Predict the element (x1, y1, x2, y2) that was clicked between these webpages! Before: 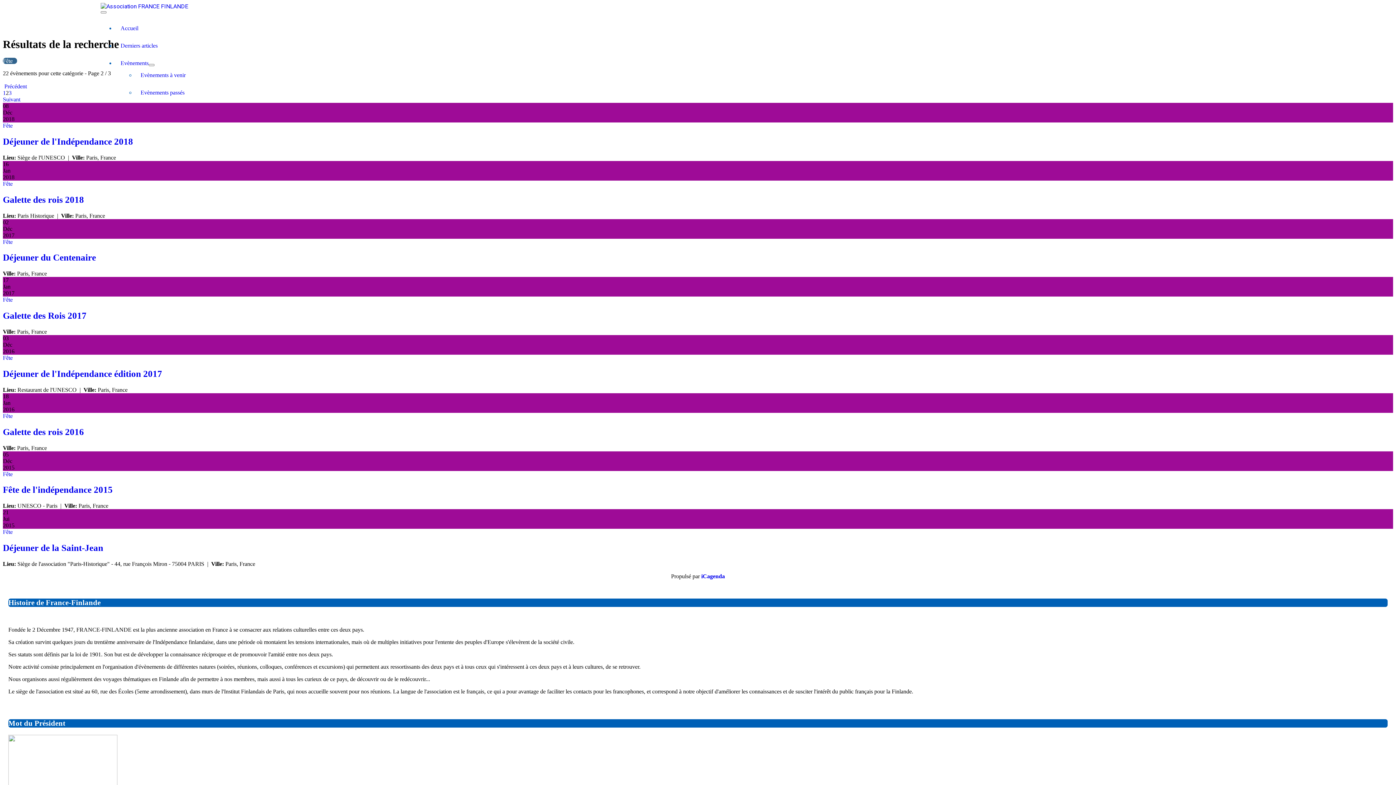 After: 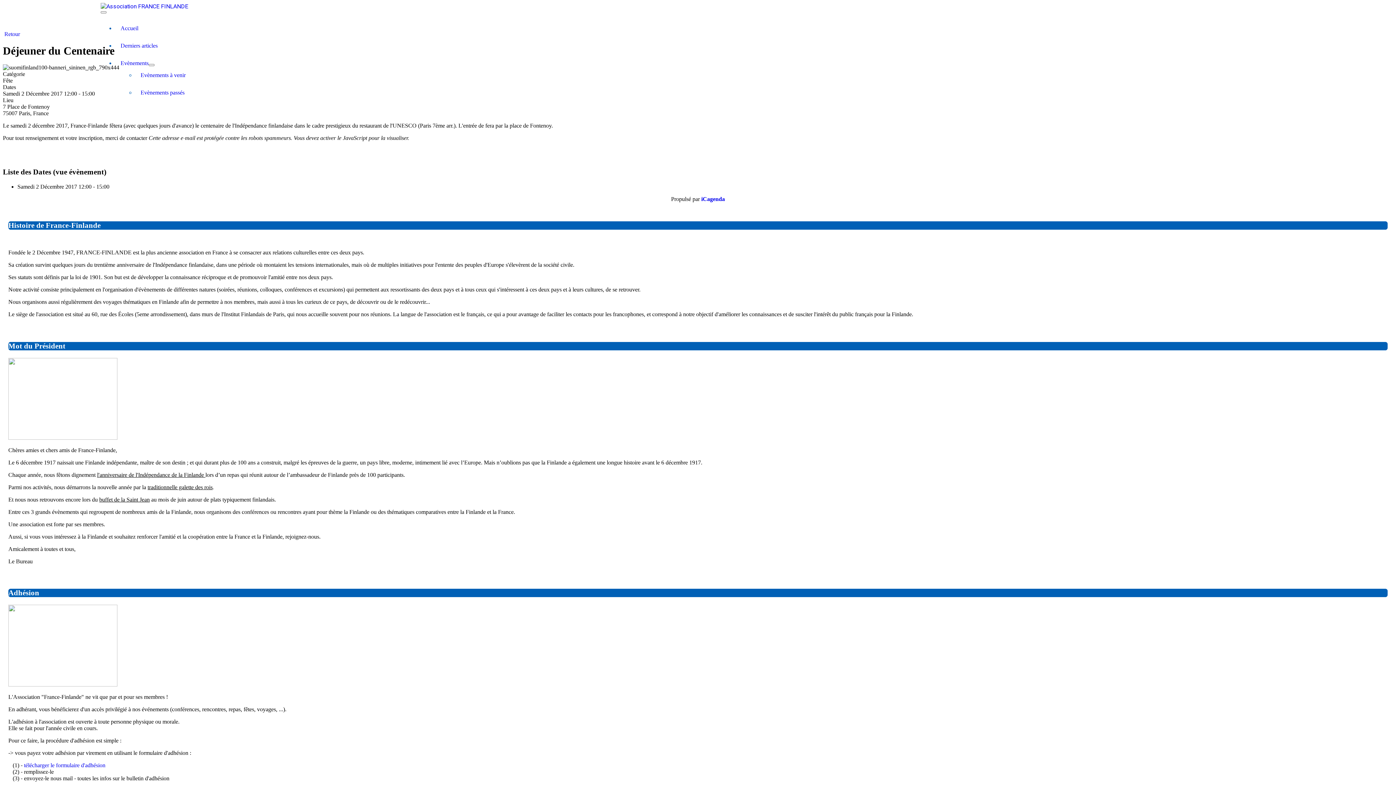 Action: label: Déjeuner du Centenaire bbox: (2, 252, 96, 262)